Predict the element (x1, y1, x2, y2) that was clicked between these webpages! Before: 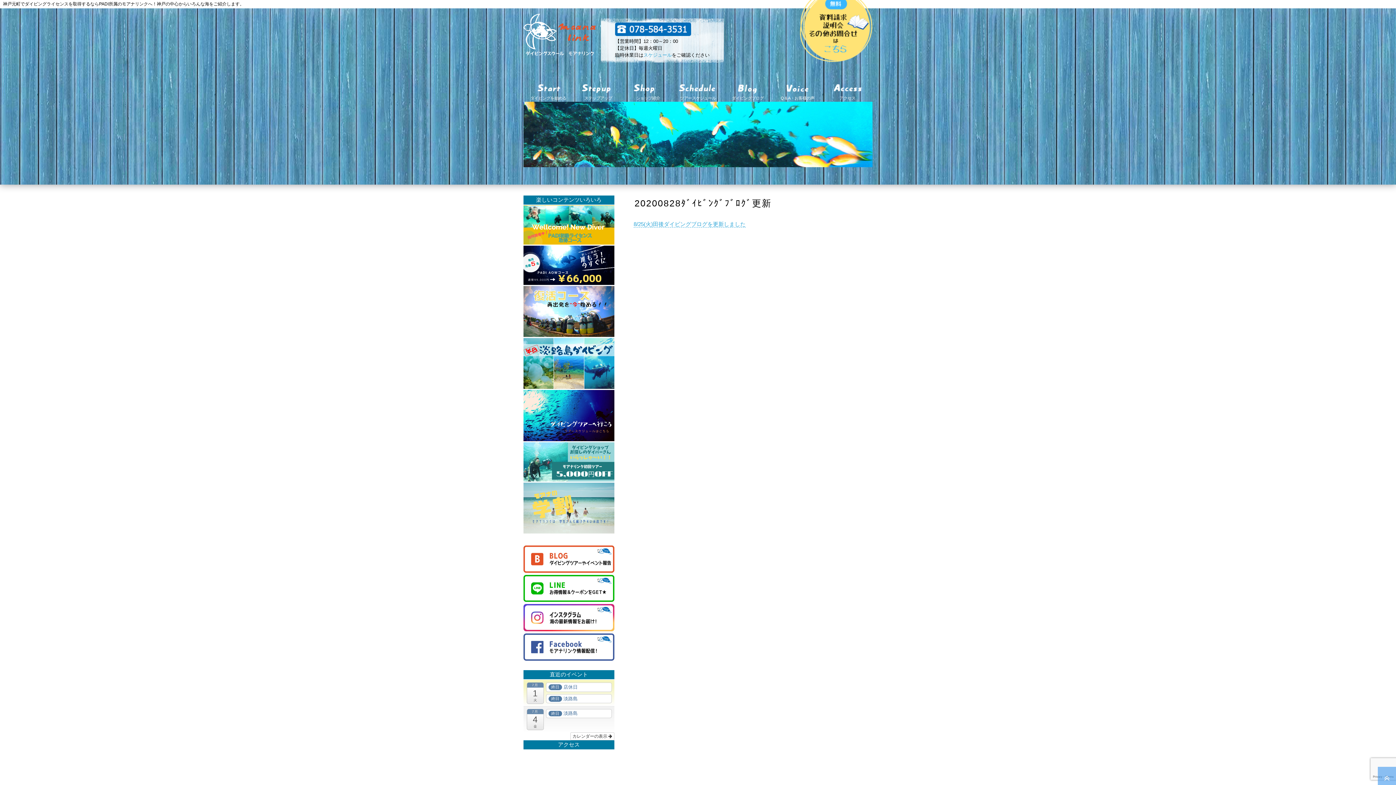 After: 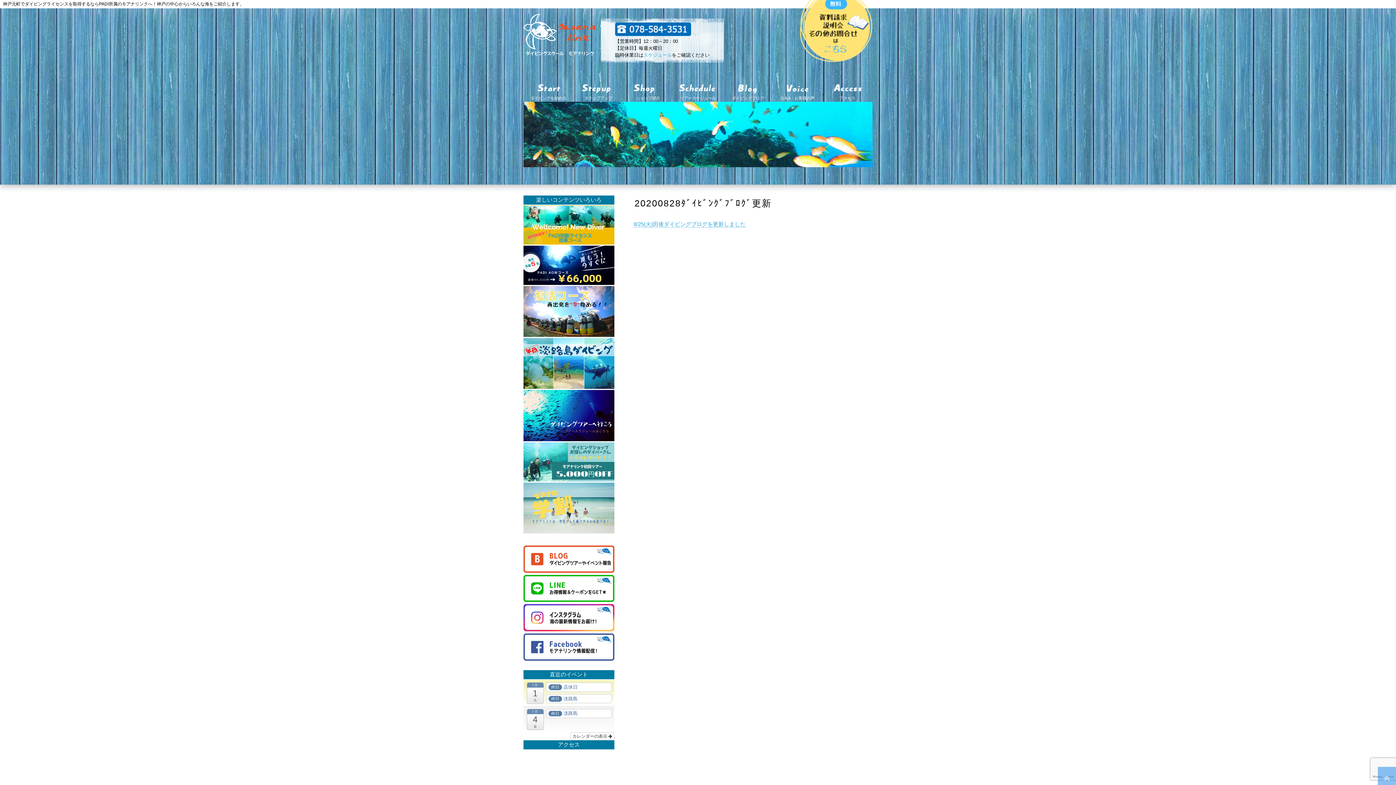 Action: bbox: (615, 31, 691, 37)